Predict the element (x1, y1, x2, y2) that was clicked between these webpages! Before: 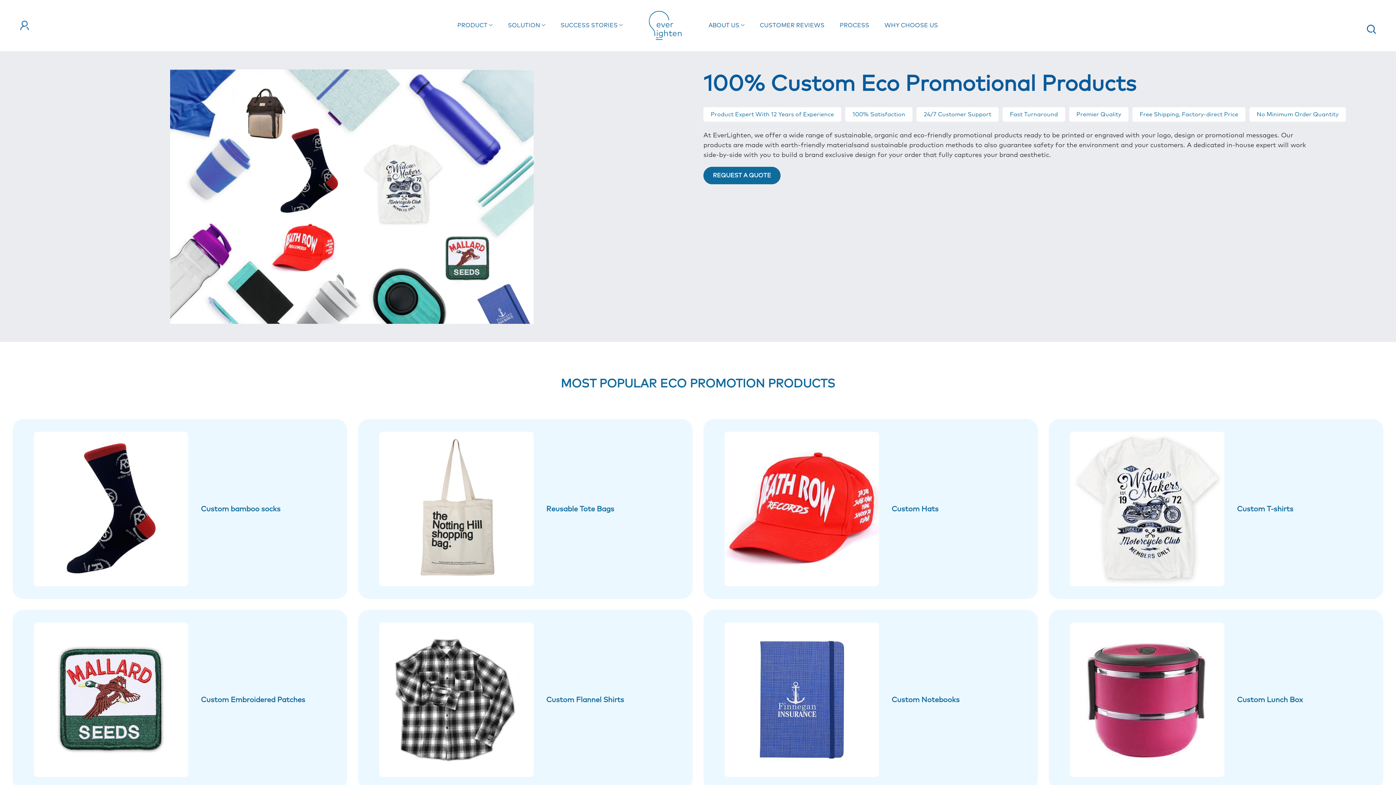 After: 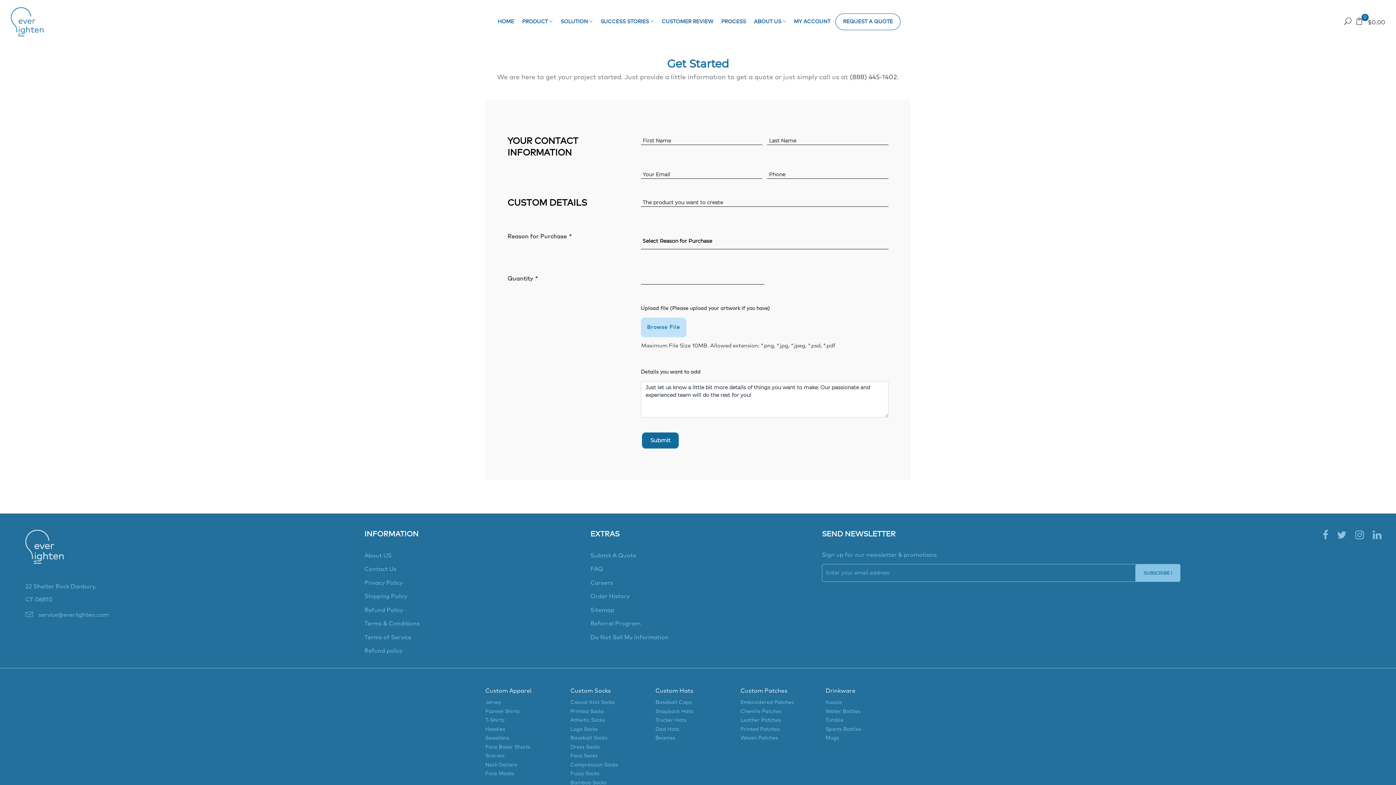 Action: bbox: (703, 166, 780, 184) label: REQUEST A QUOTE